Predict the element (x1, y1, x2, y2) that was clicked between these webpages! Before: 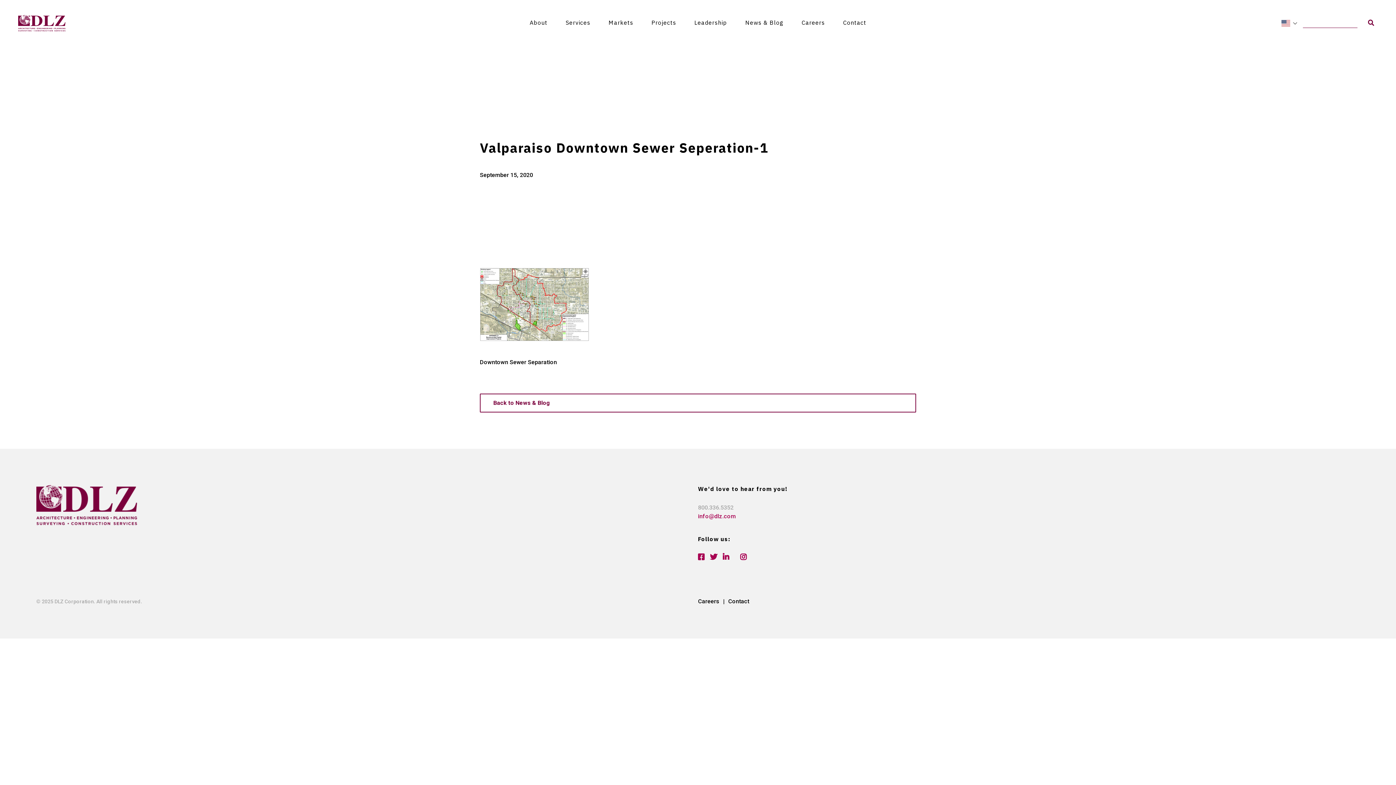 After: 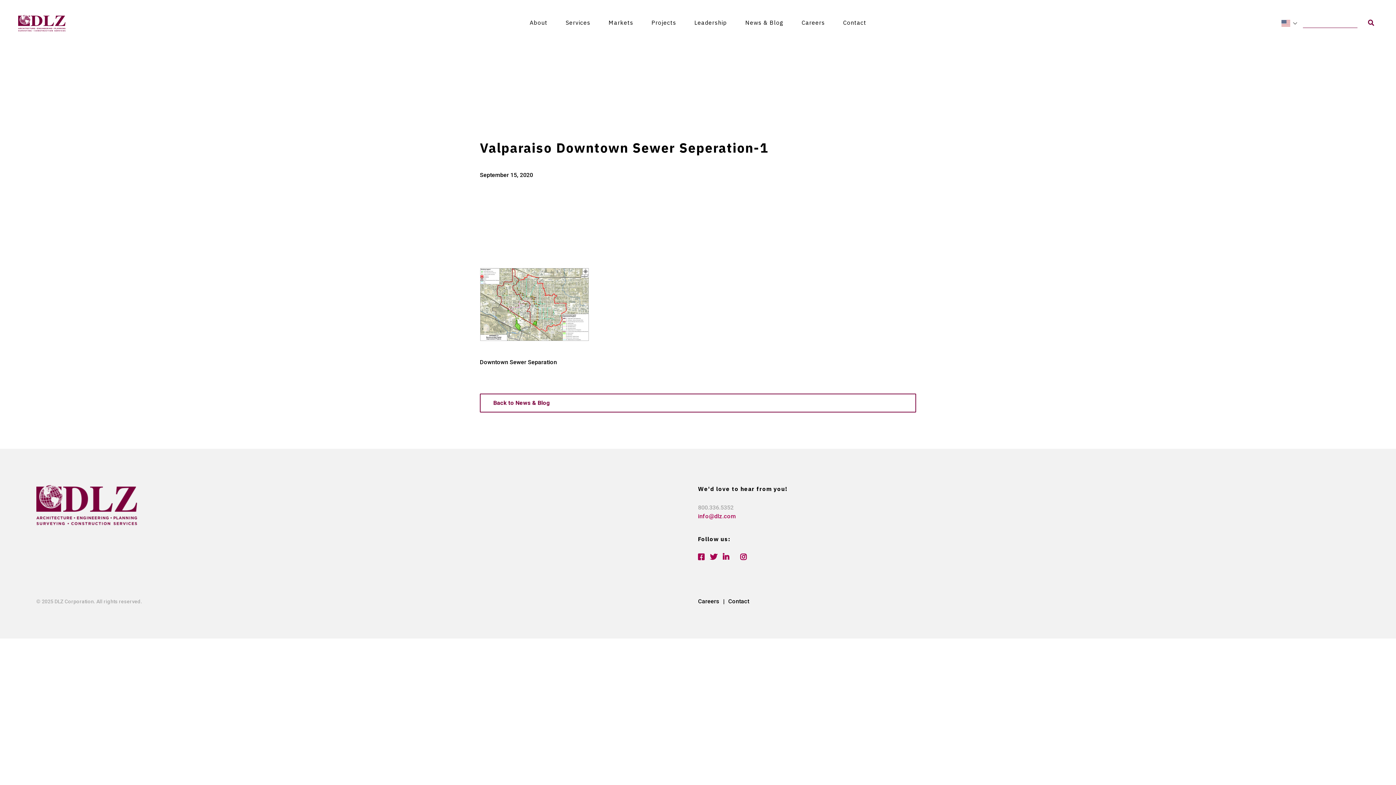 Action: bbox: (1364, 15, 1378, 29)